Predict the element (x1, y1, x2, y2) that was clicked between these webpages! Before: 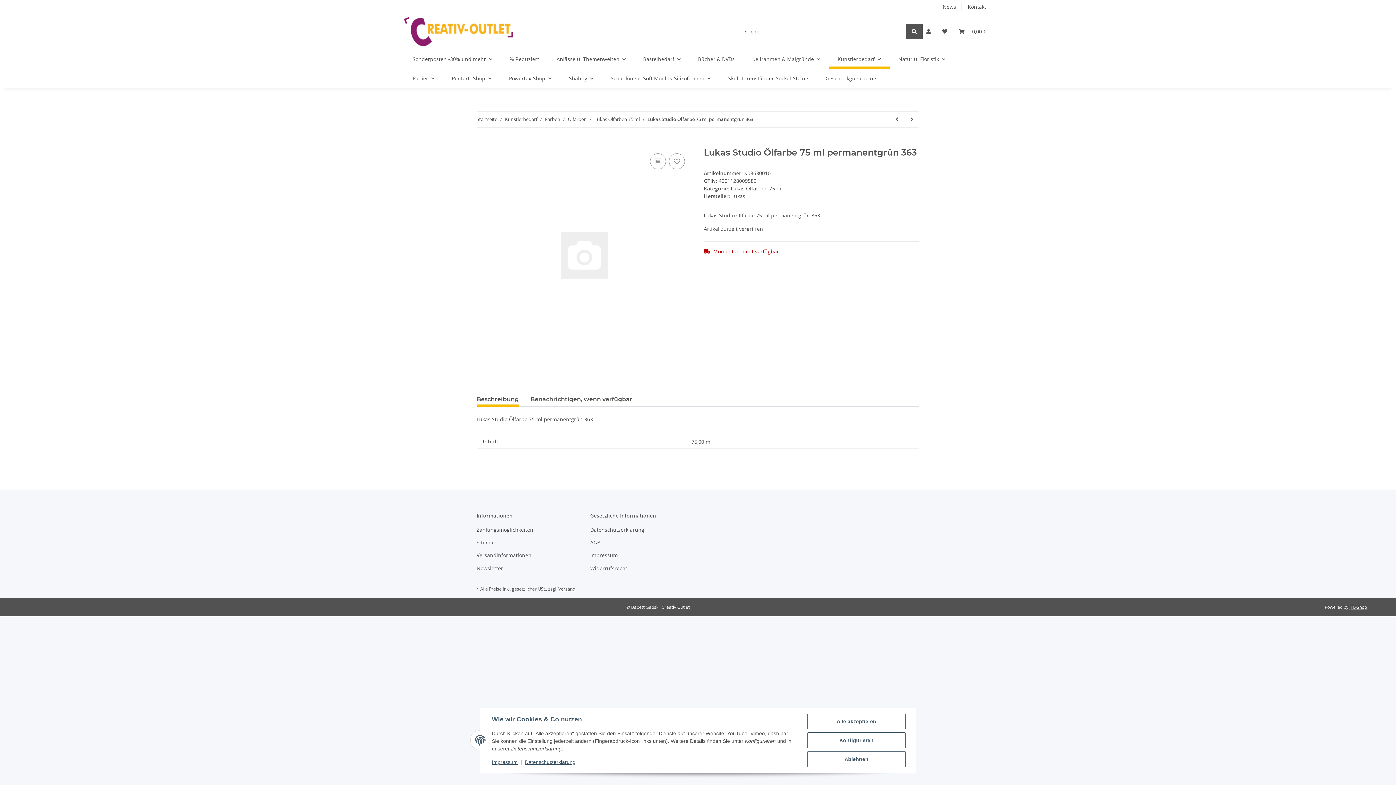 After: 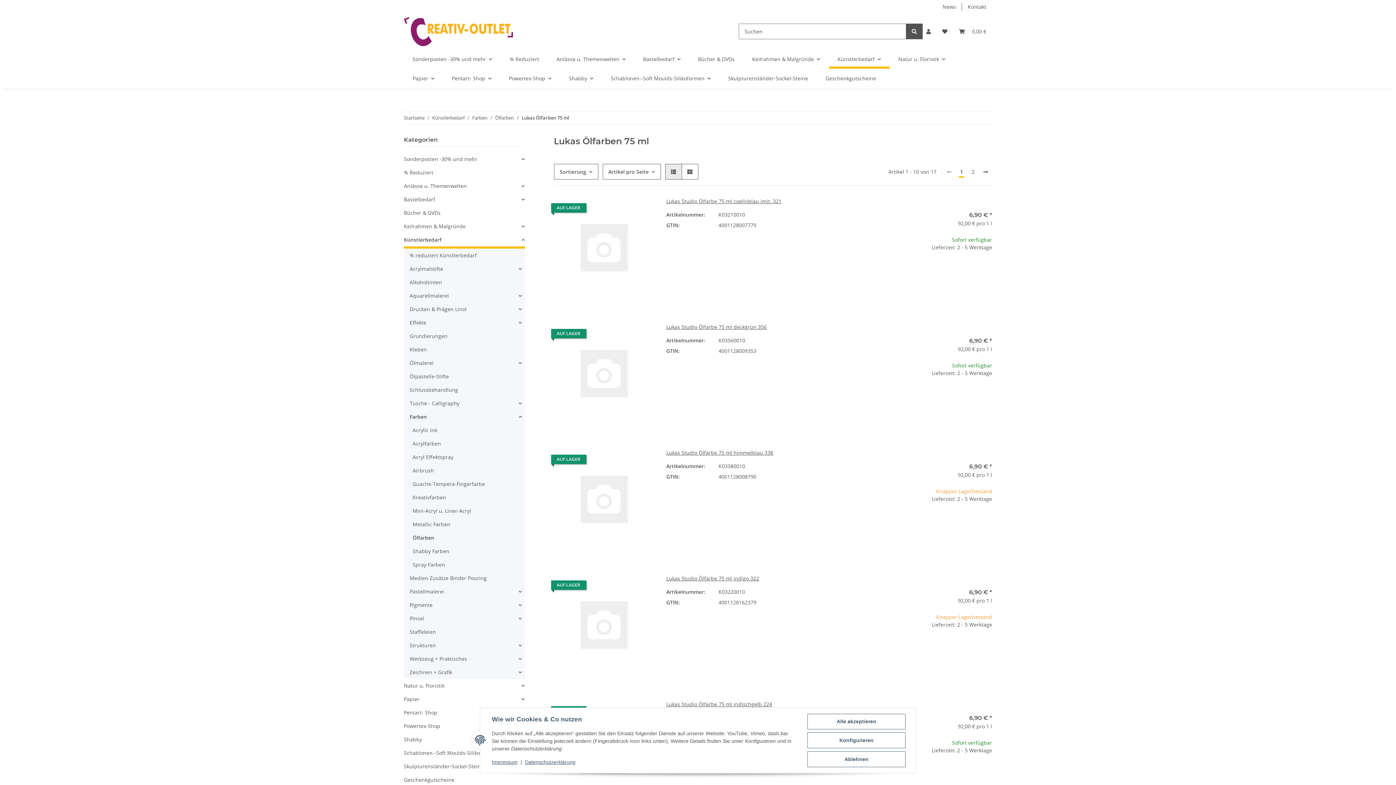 Action: bbox: (730, 185, 782, 192) label: Lukas Ölfarben 75 ml